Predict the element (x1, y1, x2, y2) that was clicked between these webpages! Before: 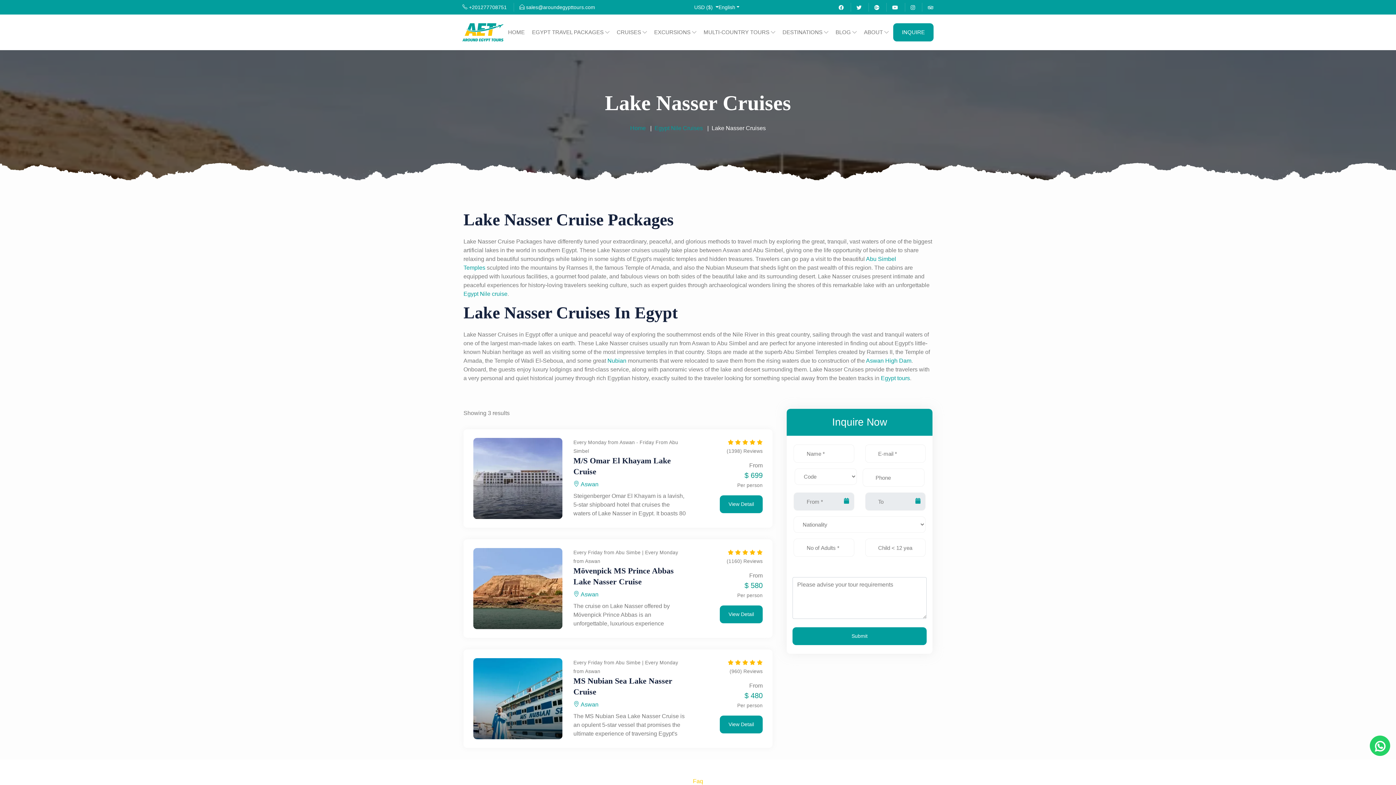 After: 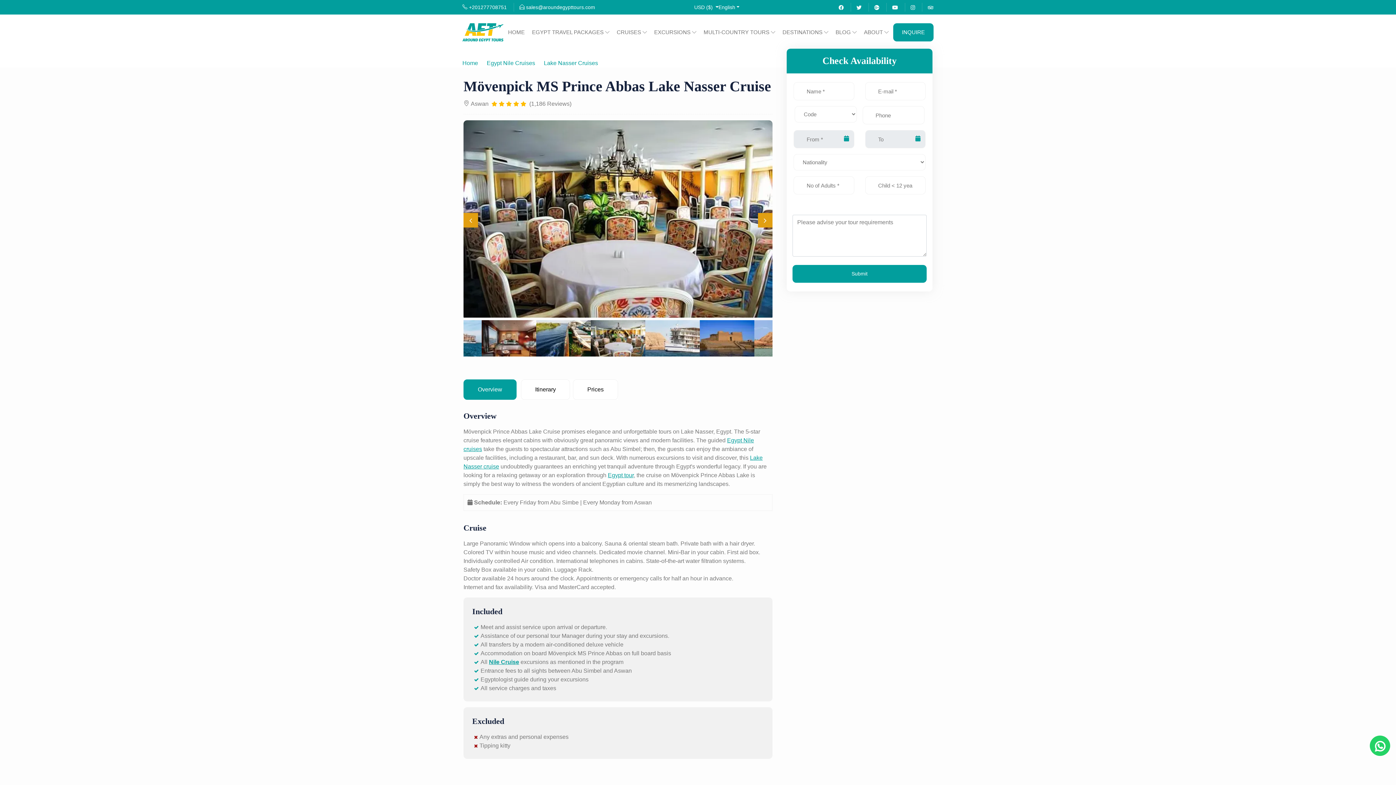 Action: bbox: (473, 548, 562, 629)